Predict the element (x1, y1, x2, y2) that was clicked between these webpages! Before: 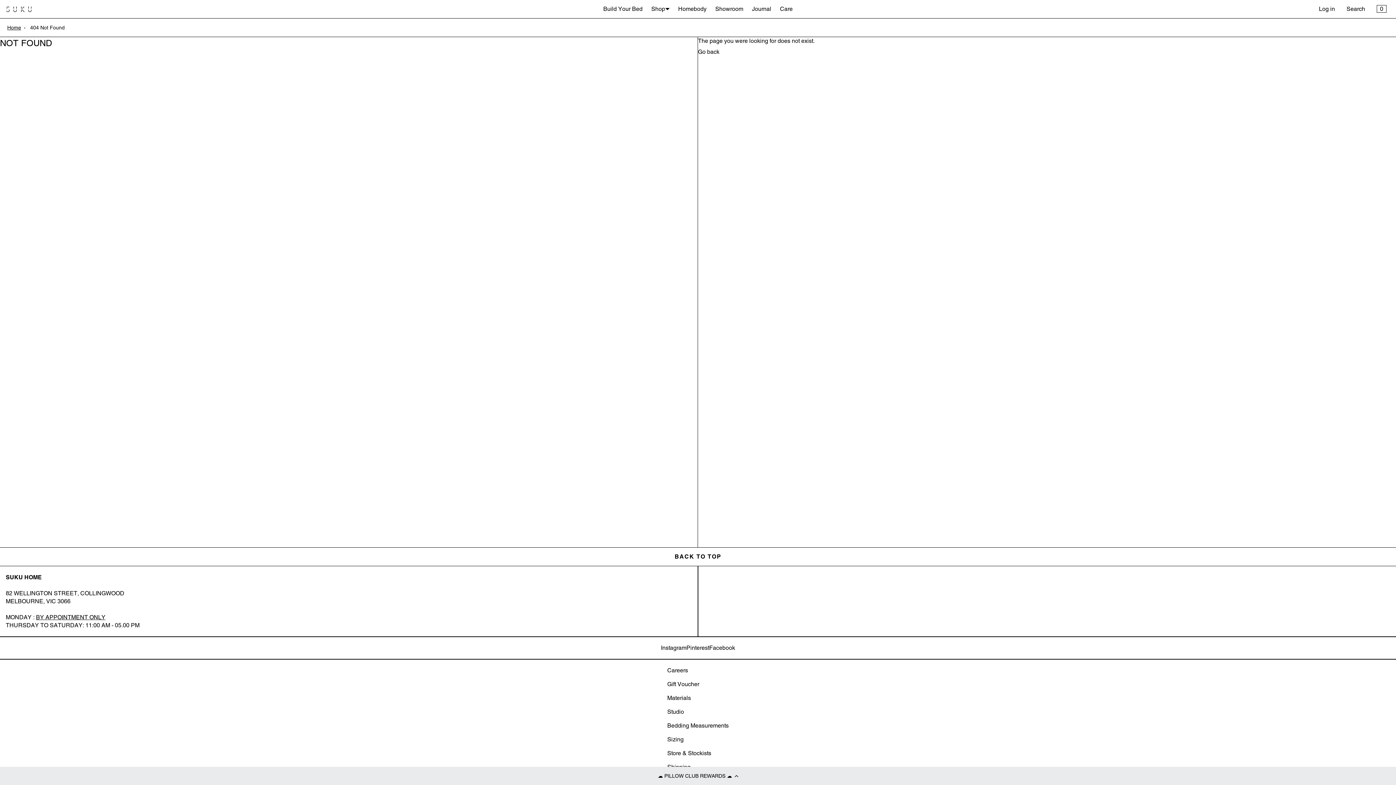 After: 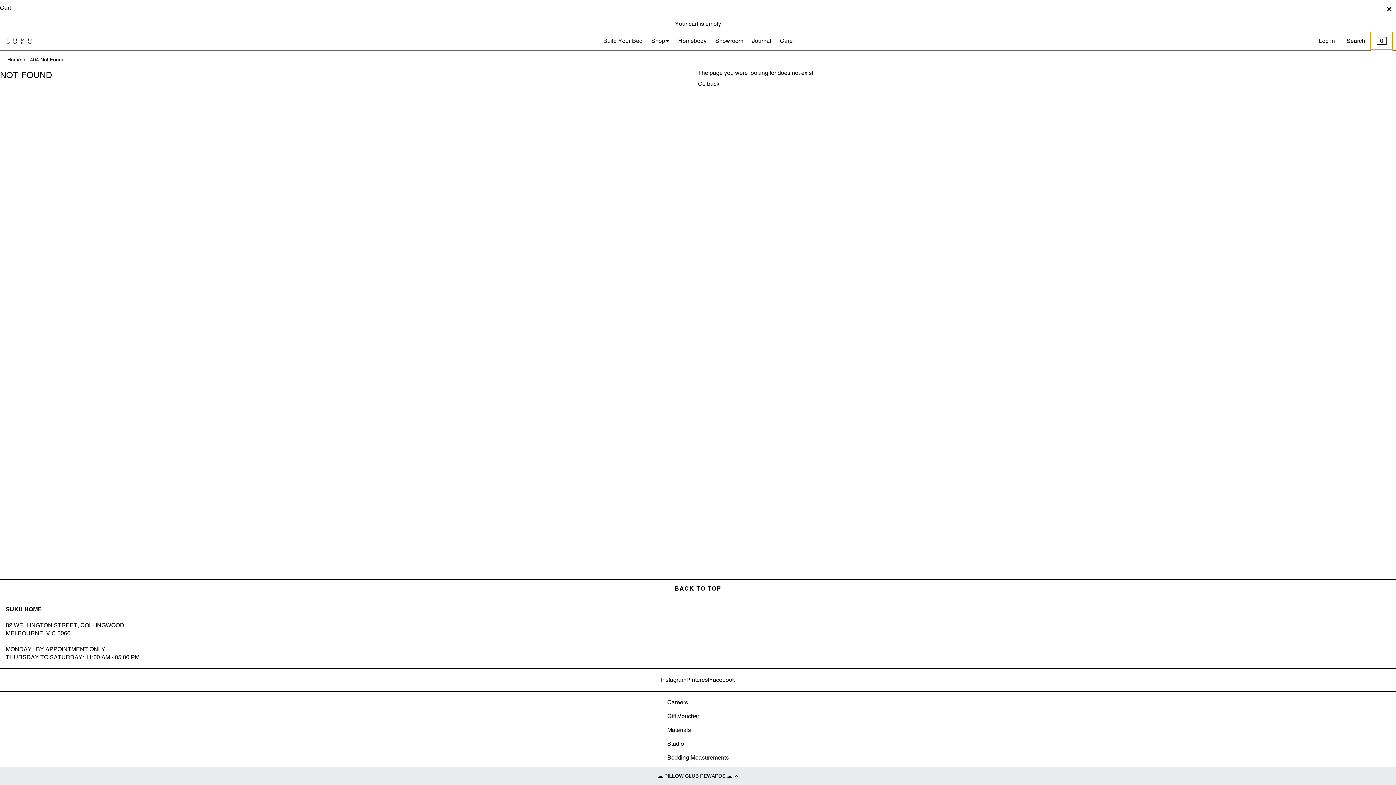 Action: bbox: (1371, 0, 1392, 17) label: 0